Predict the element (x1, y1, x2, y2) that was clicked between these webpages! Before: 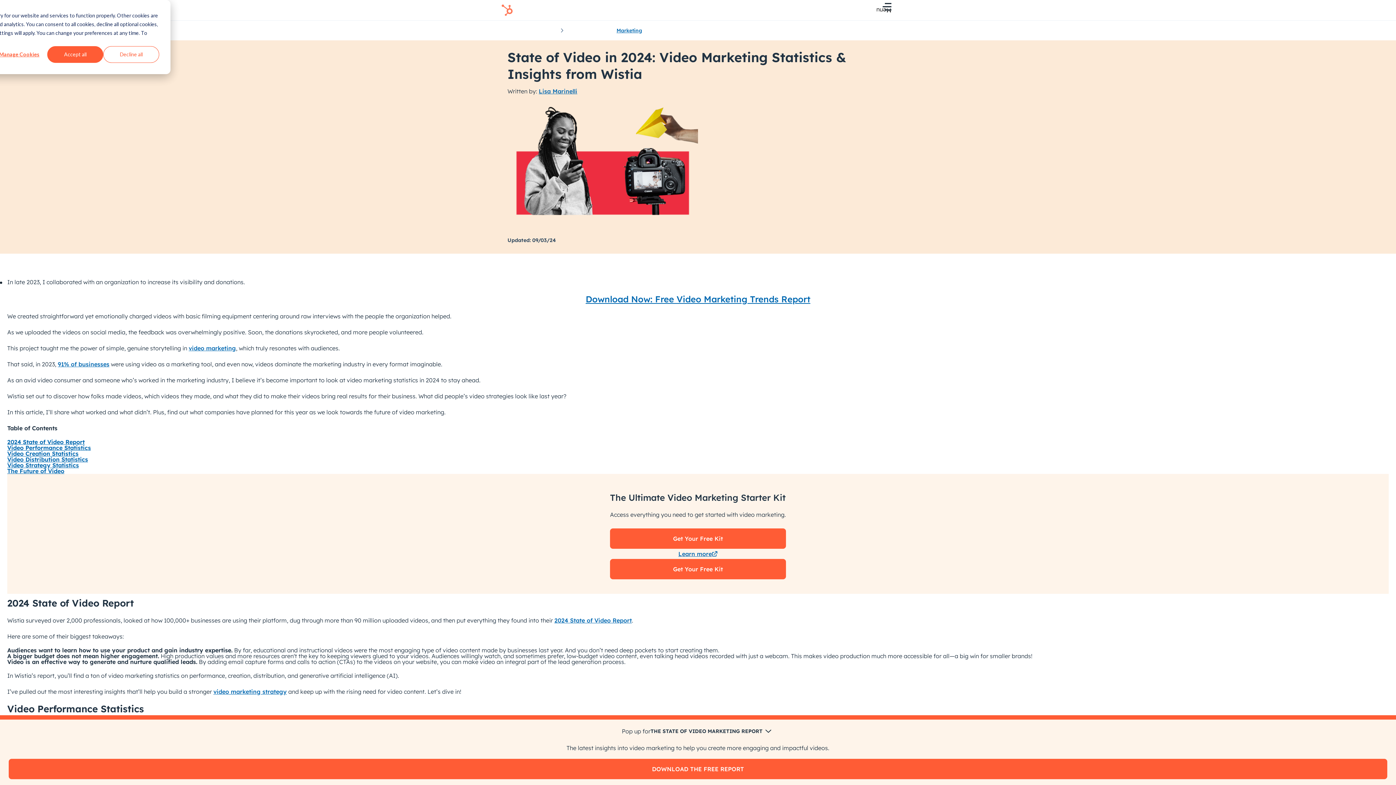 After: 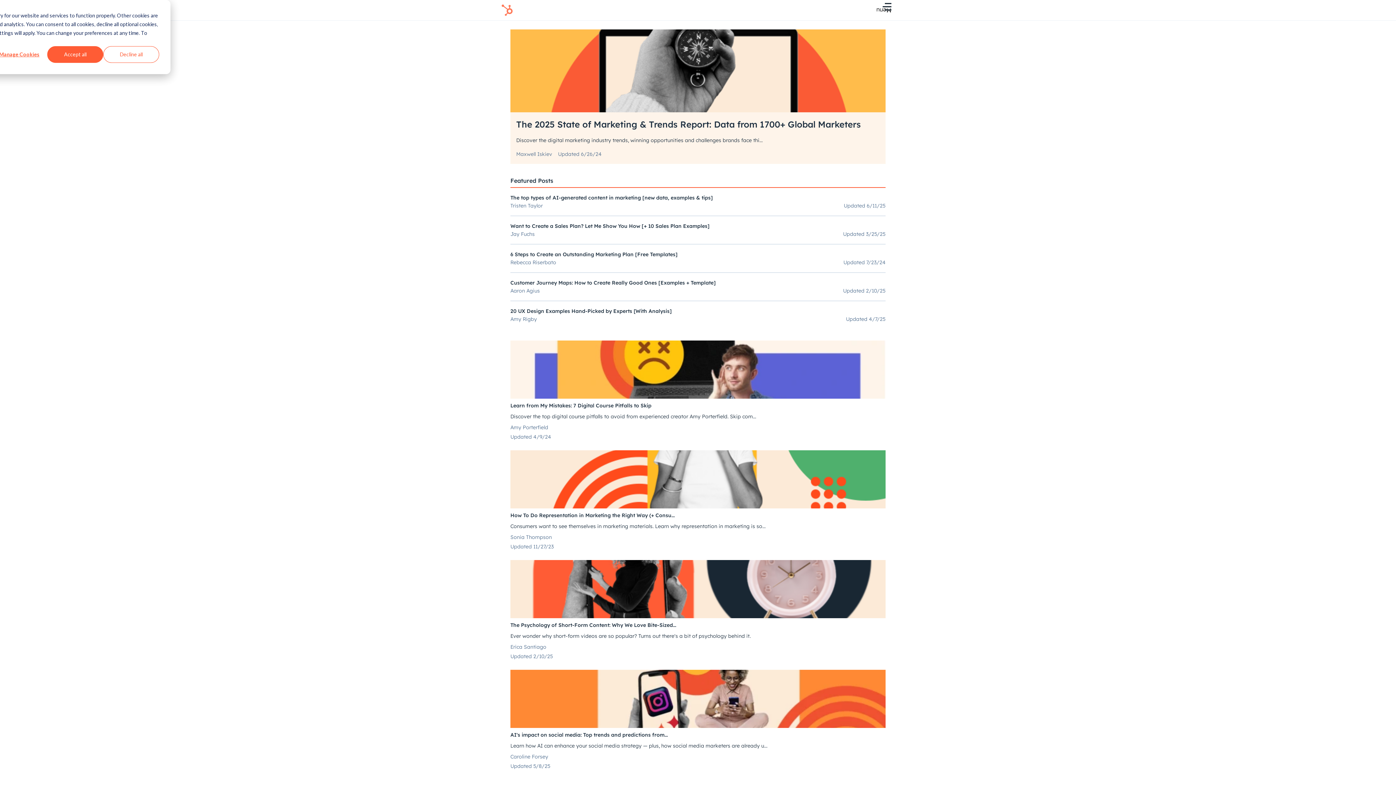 Action: label: HubSpot Blog bbox: (501, 4, 513, 16)